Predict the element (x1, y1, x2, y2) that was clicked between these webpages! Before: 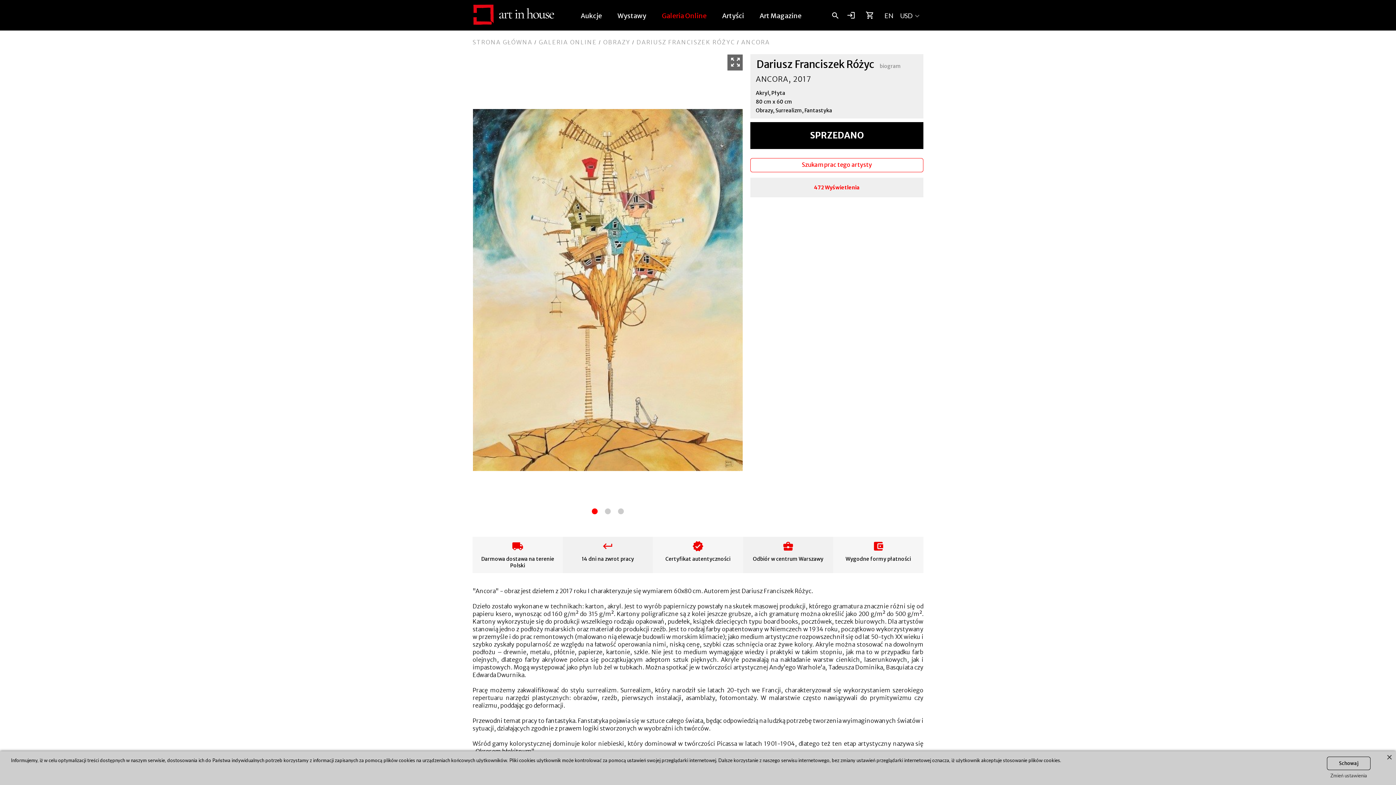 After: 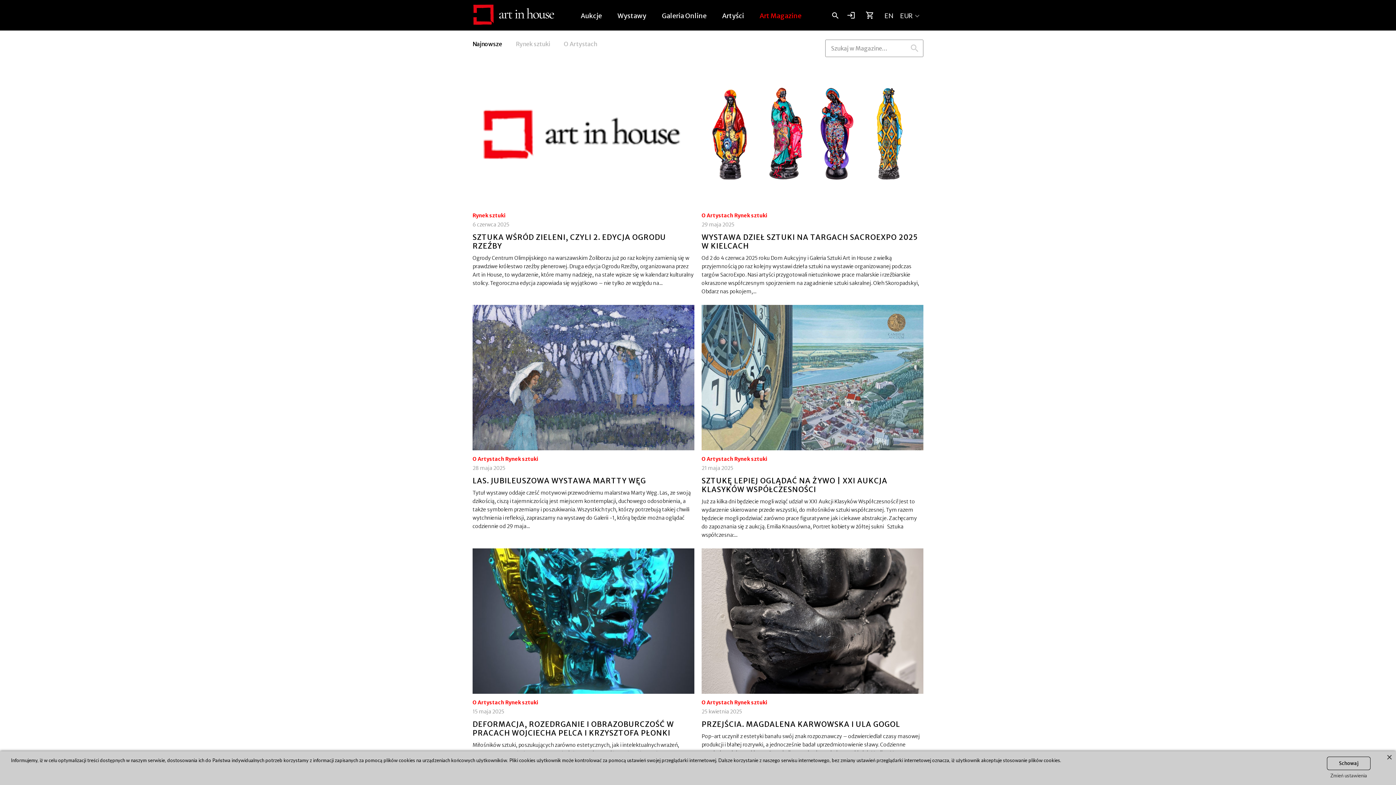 Action: bbox: (752, 11, 808, 31) label: Art Magazine